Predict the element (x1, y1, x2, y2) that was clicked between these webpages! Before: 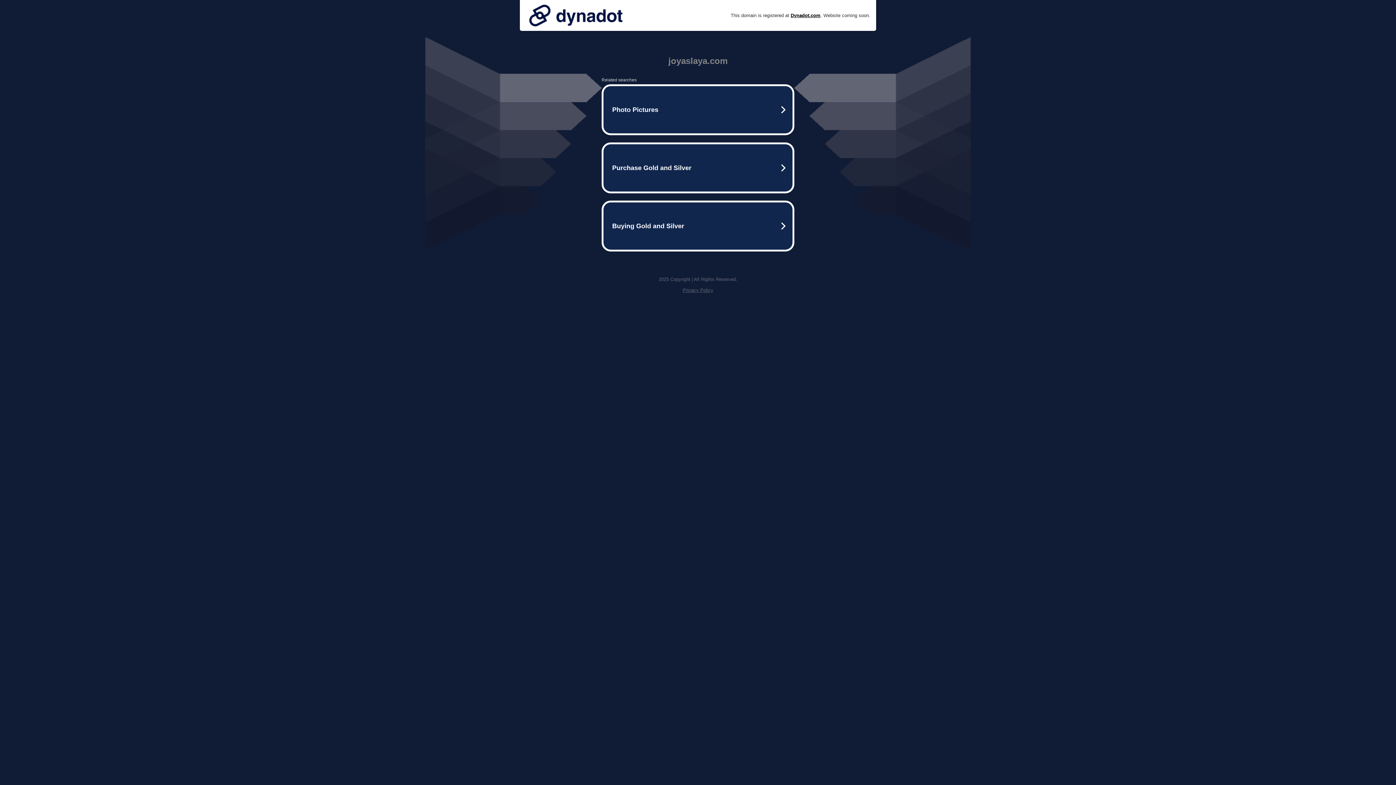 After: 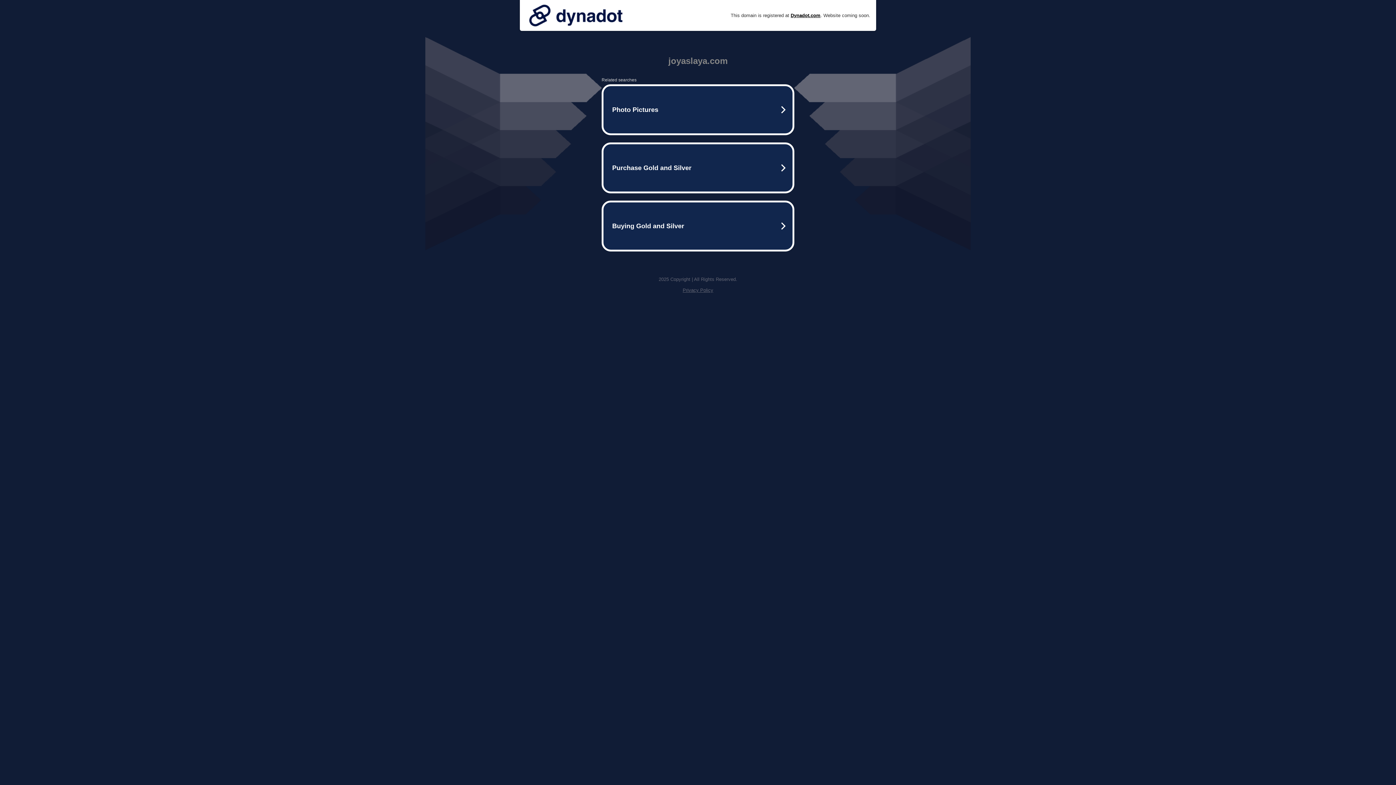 Action: bbox: (525, 0, 626, 30)